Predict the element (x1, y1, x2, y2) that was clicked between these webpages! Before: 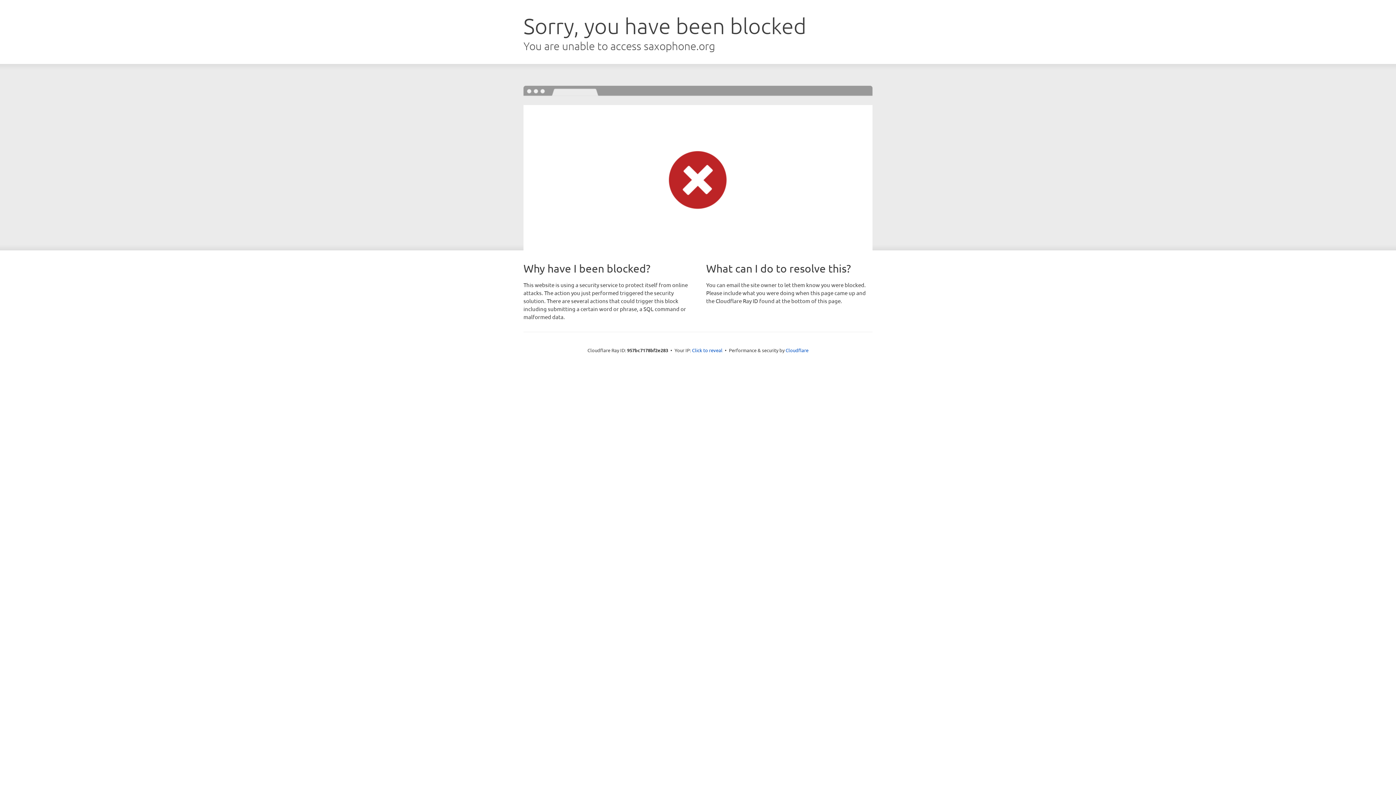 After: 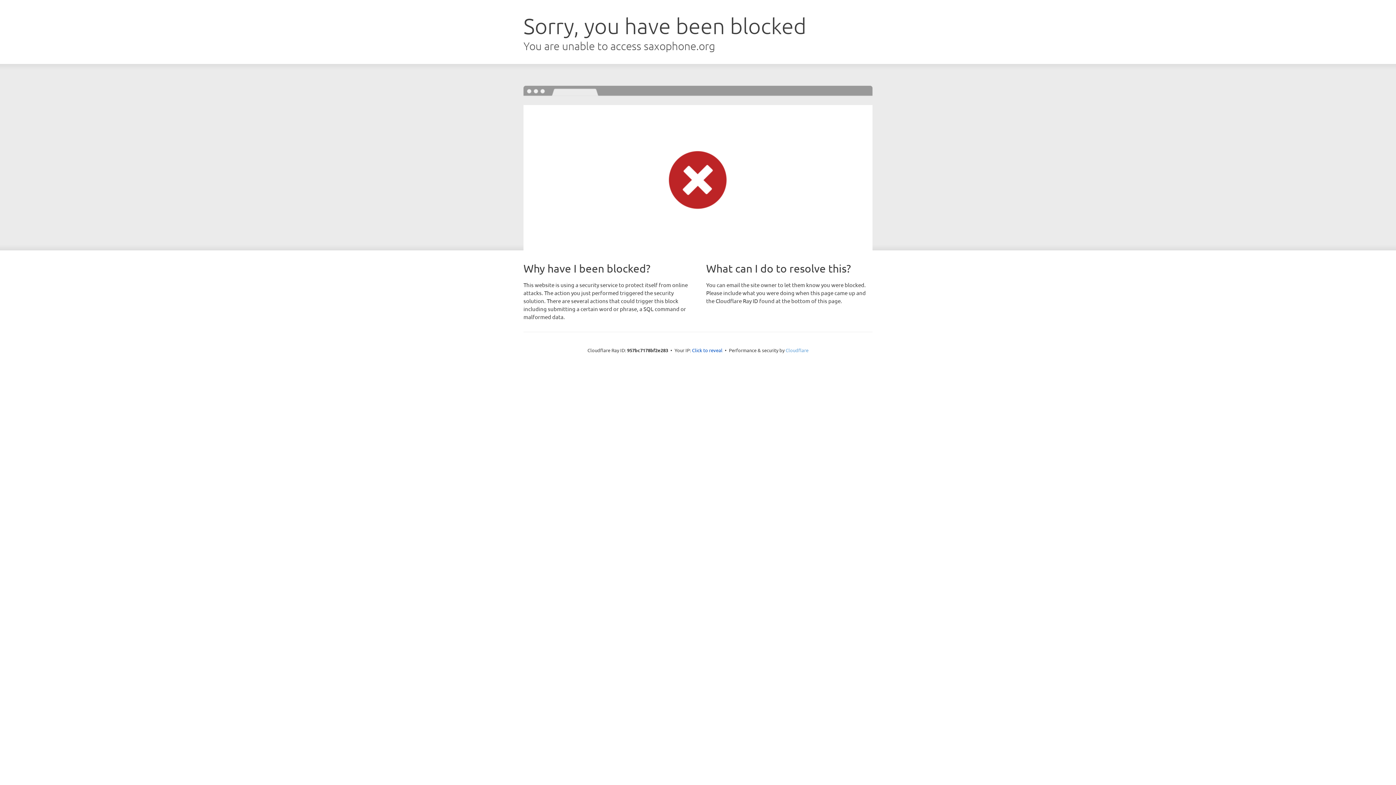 Action: bbox: (785, 347, 808, 353) label: Cloudflare